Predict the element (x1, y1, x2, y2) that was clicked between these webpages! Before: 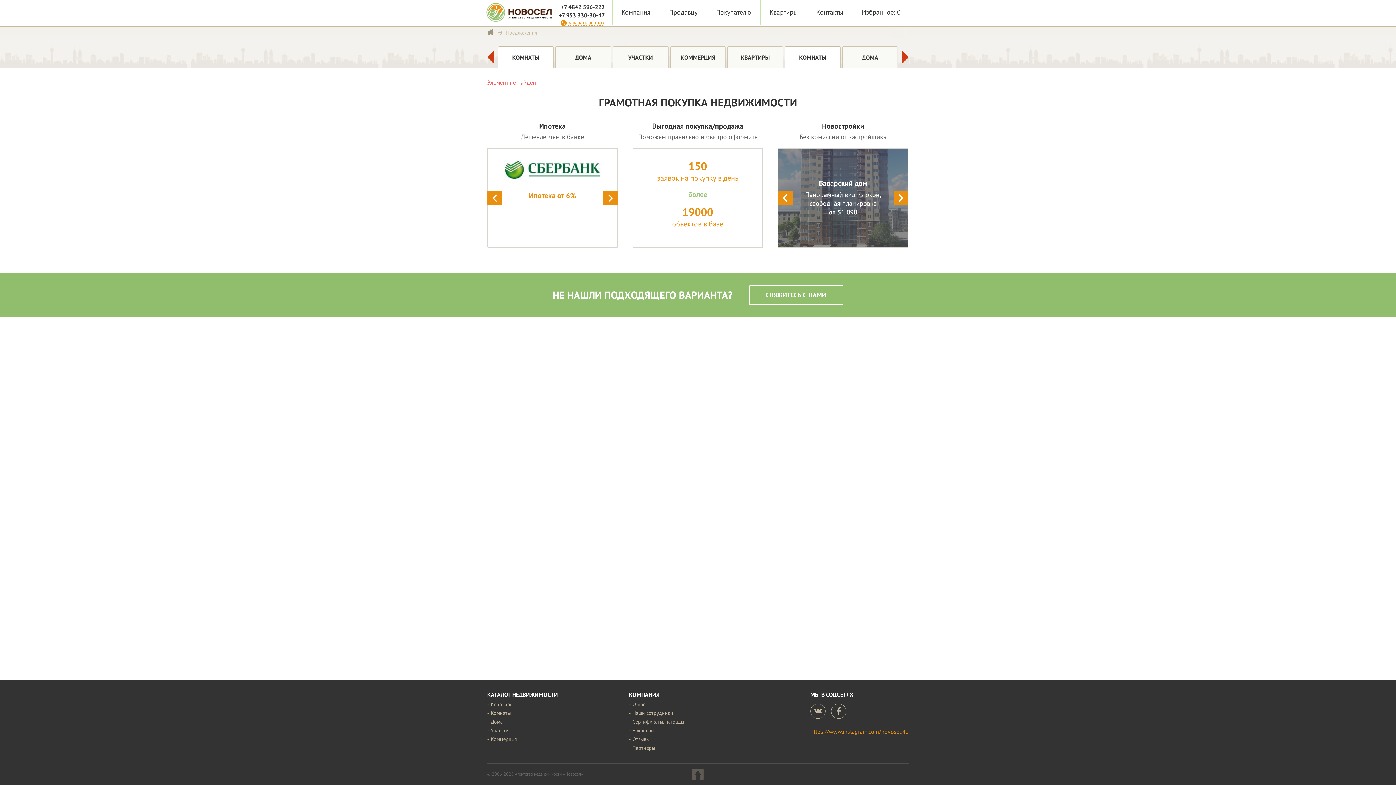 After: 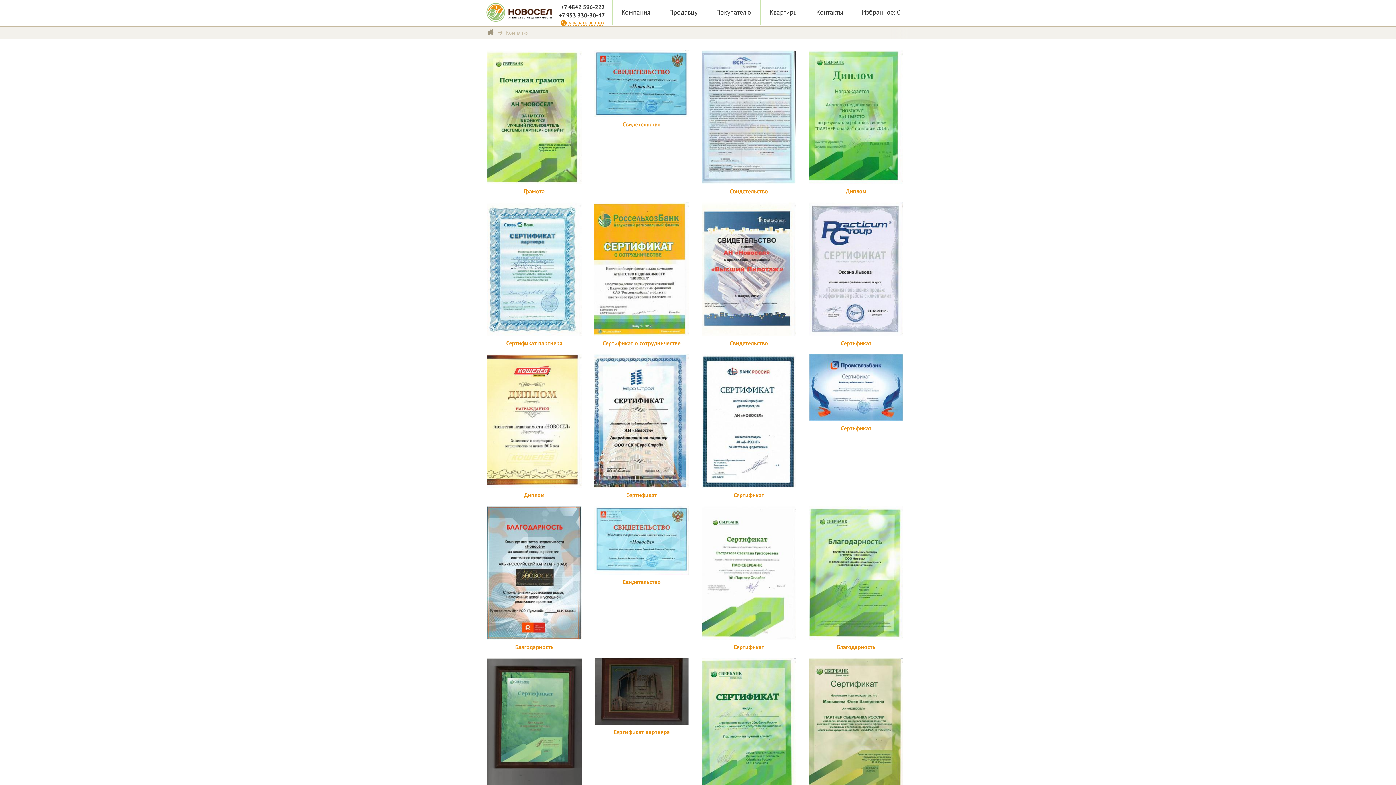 Action: label: Сертификаты, награды bbox: (629, 717, 770, 726)